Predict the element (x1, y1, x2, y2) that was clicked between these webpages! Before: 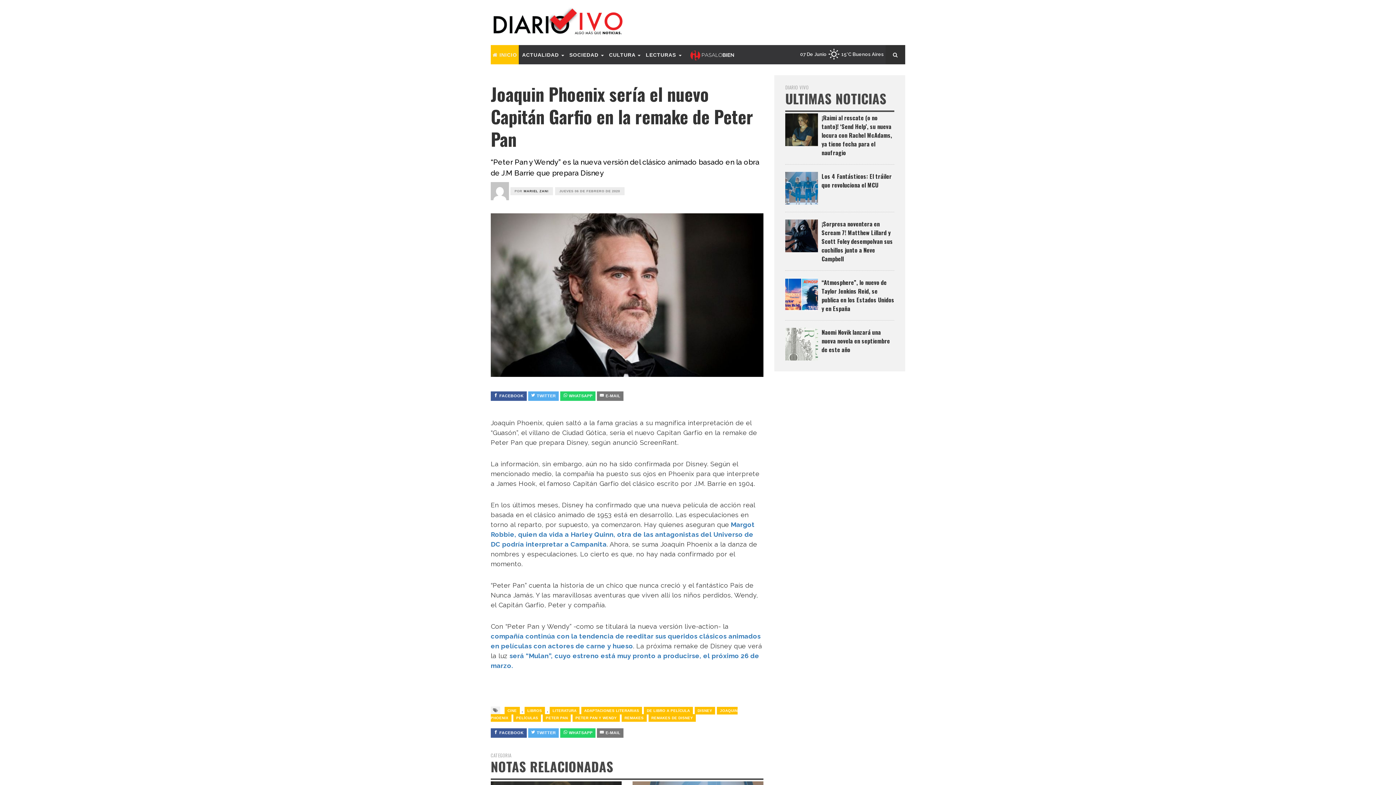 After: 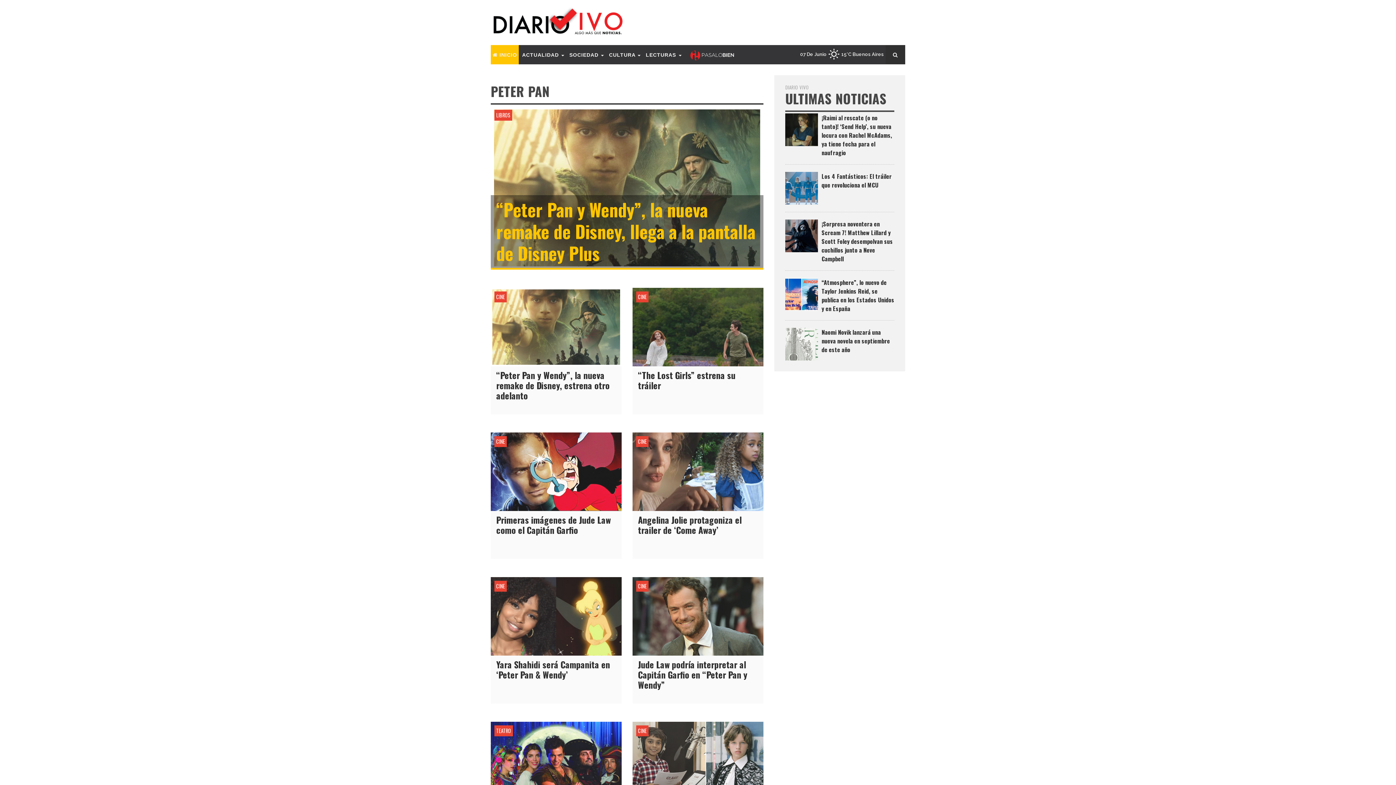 Action: label: PETER PAN bbox: (543, 714, 570, 722)